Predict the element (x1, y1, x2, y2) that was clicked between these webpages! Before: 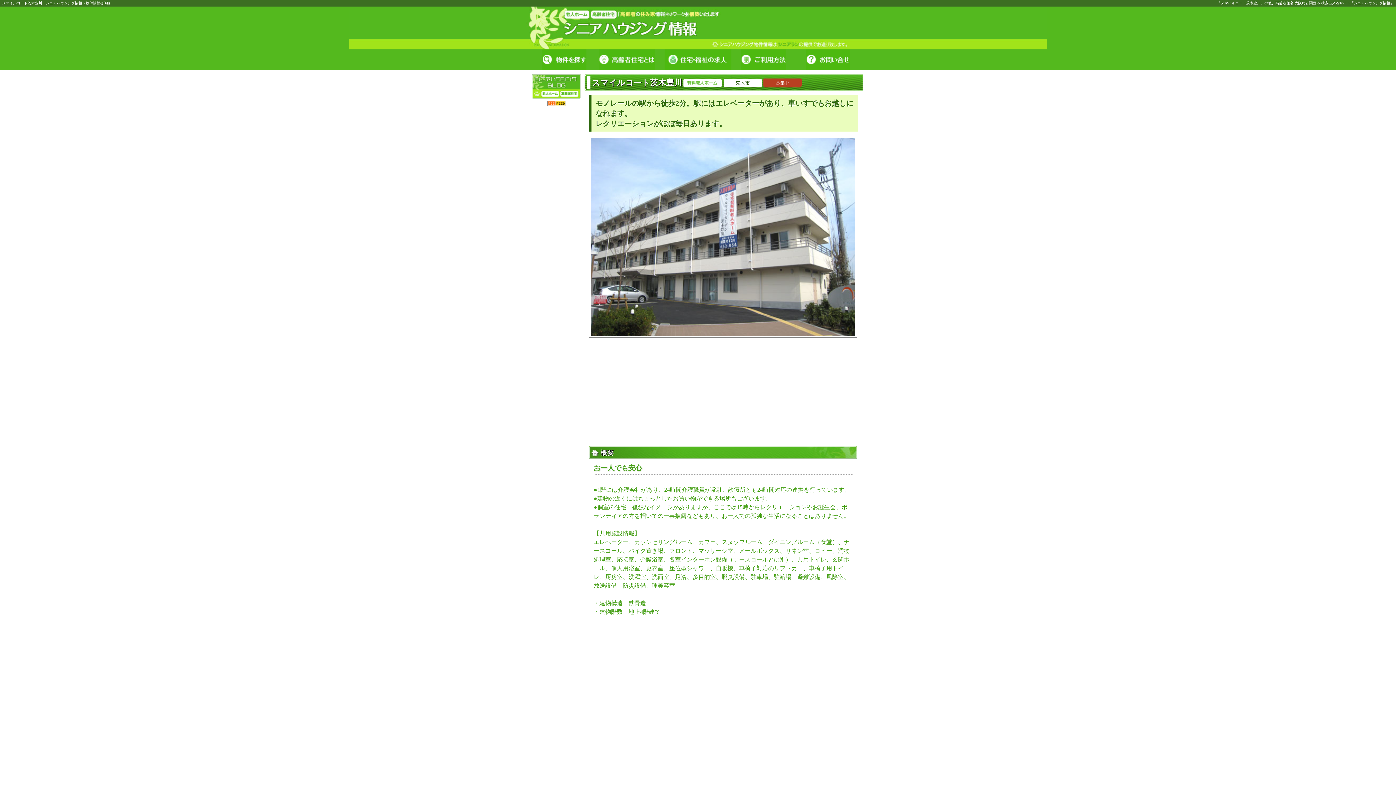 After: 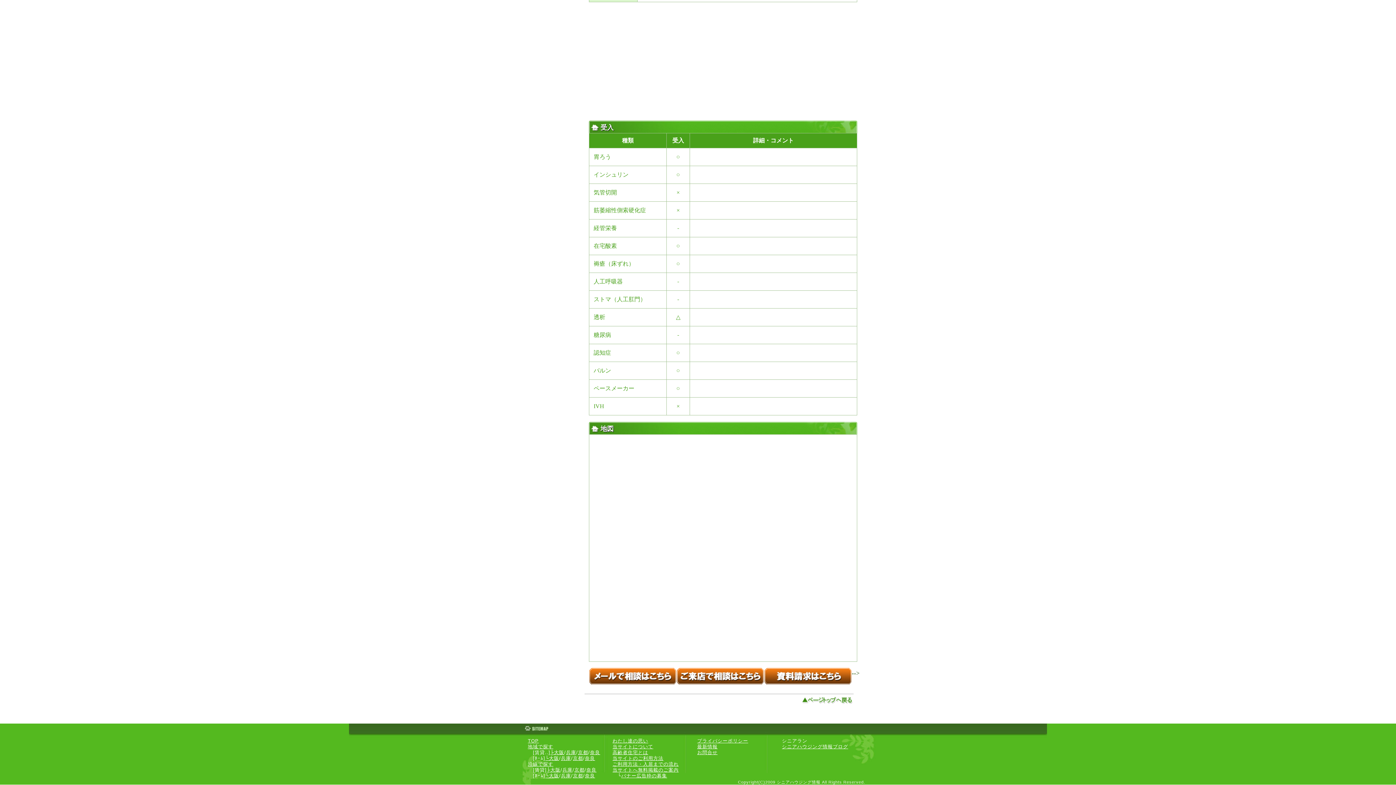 Action: bbox: (530, 60, 597, 67)